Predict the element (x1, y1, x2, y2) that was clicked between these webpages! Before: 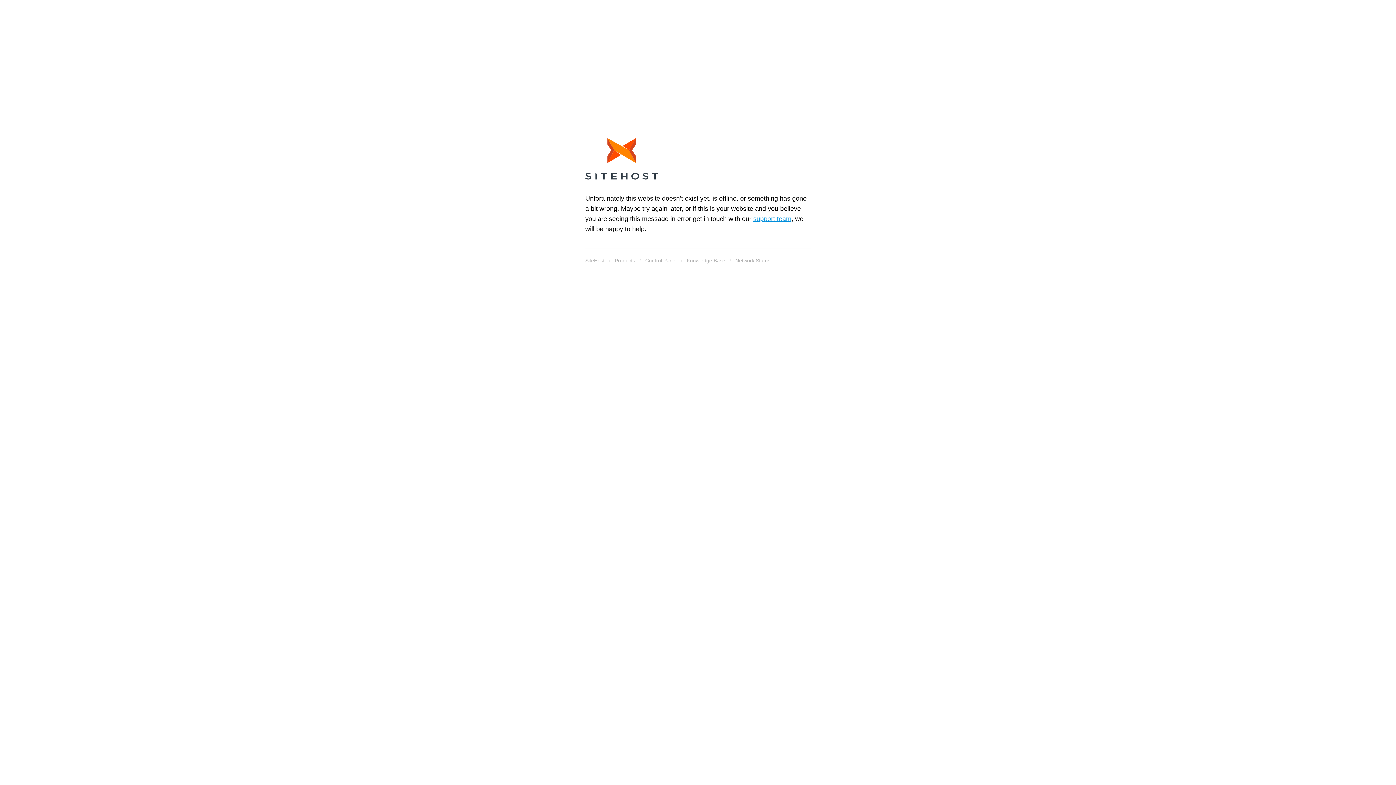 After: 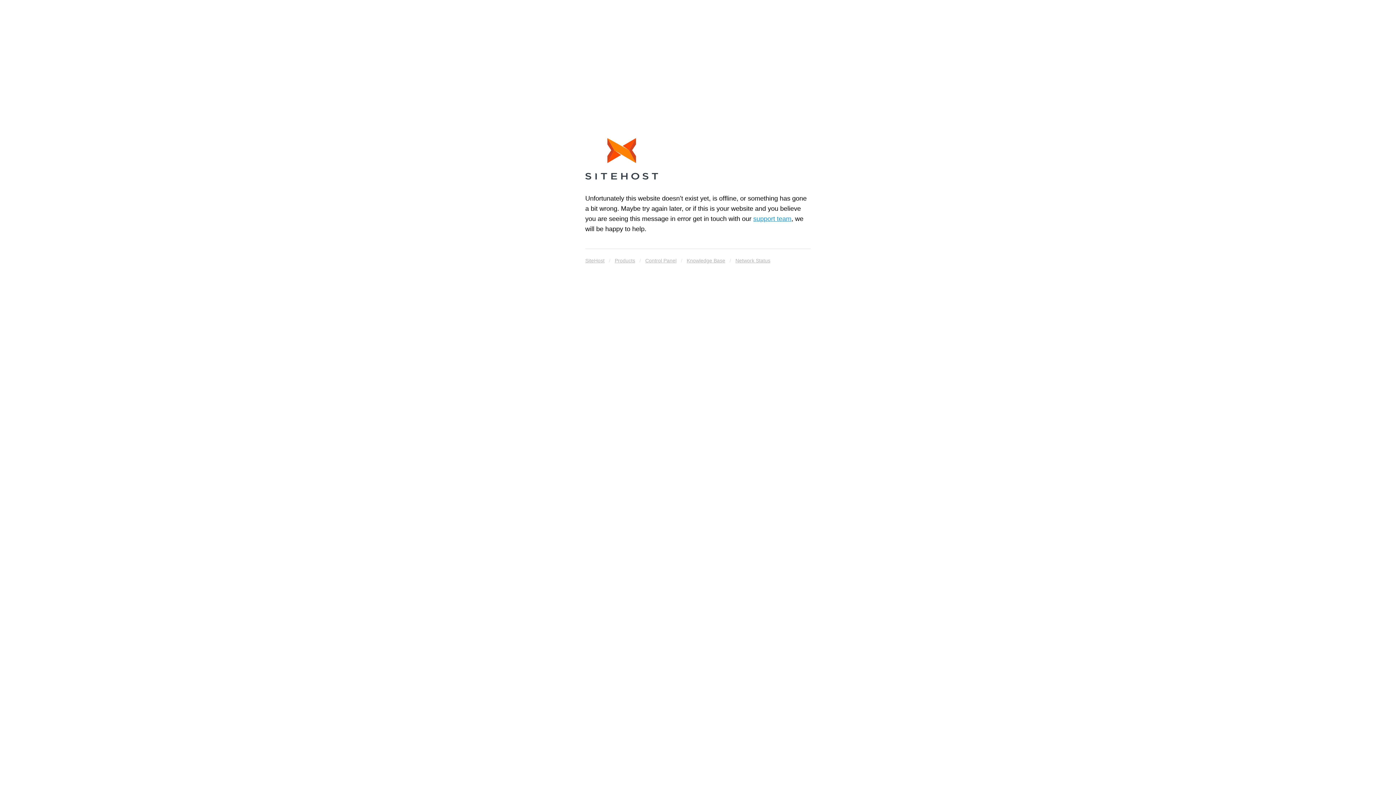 Action: bbox: (585, 138, 658, 182)